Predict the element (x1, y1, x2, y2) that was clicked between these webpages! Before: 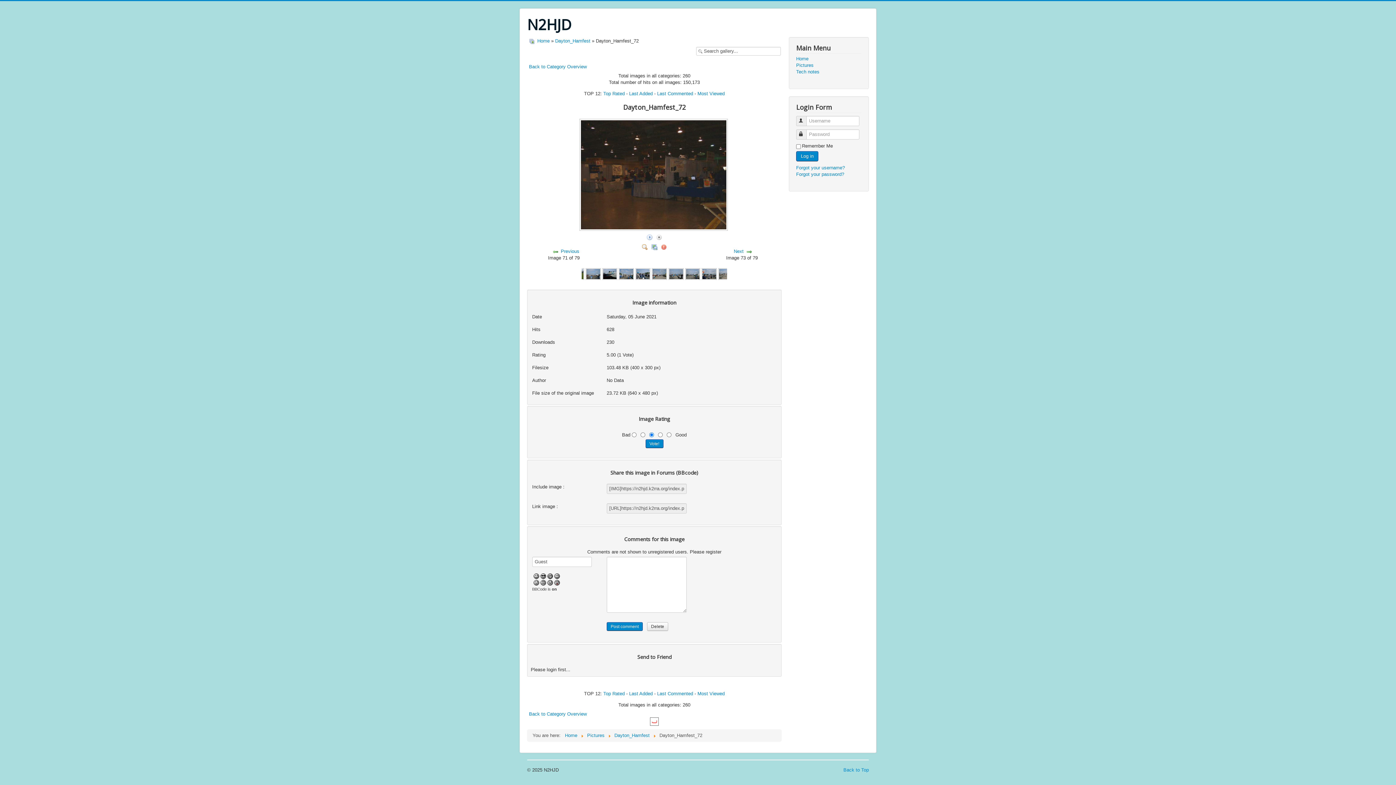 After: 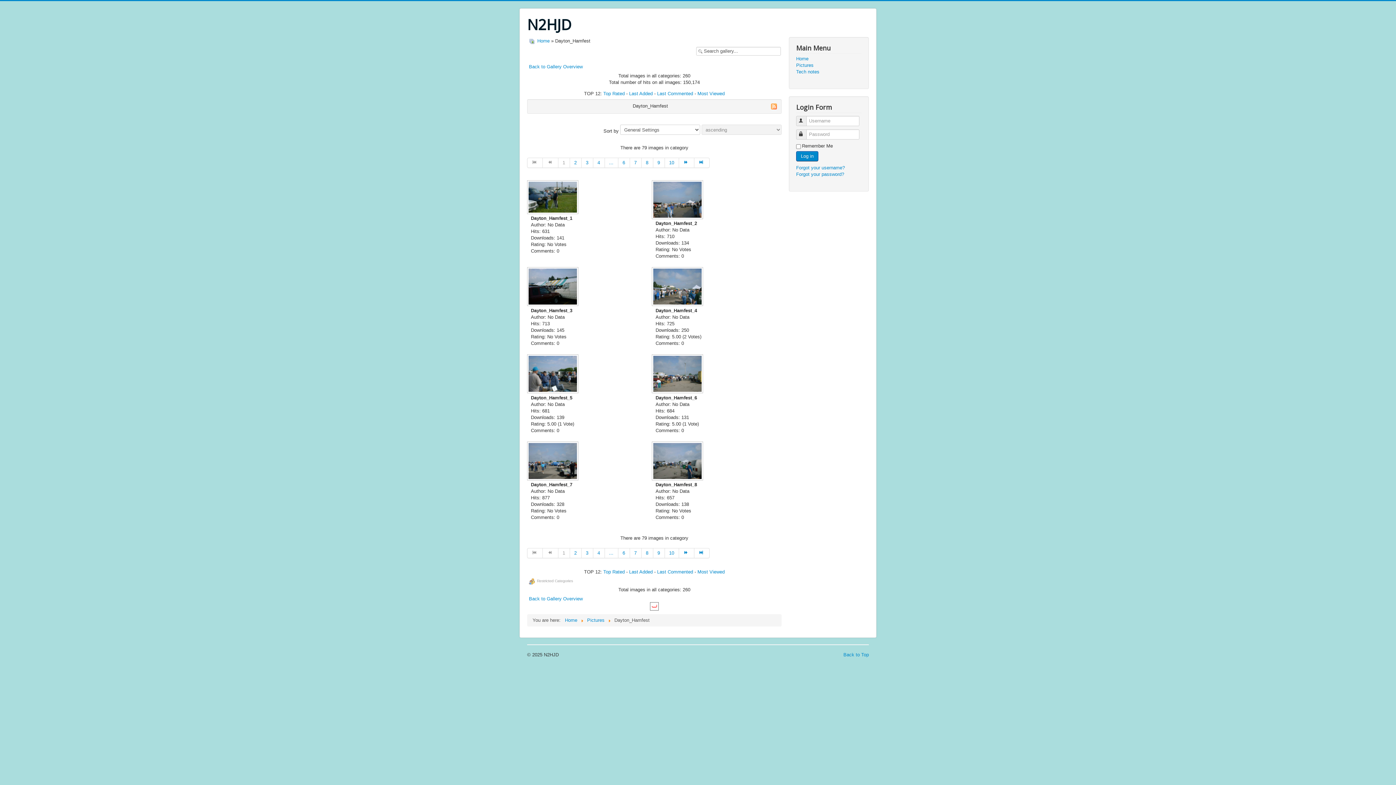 Action: label: Dayton_Hamfest bbox: (555, 38, 590, 43)